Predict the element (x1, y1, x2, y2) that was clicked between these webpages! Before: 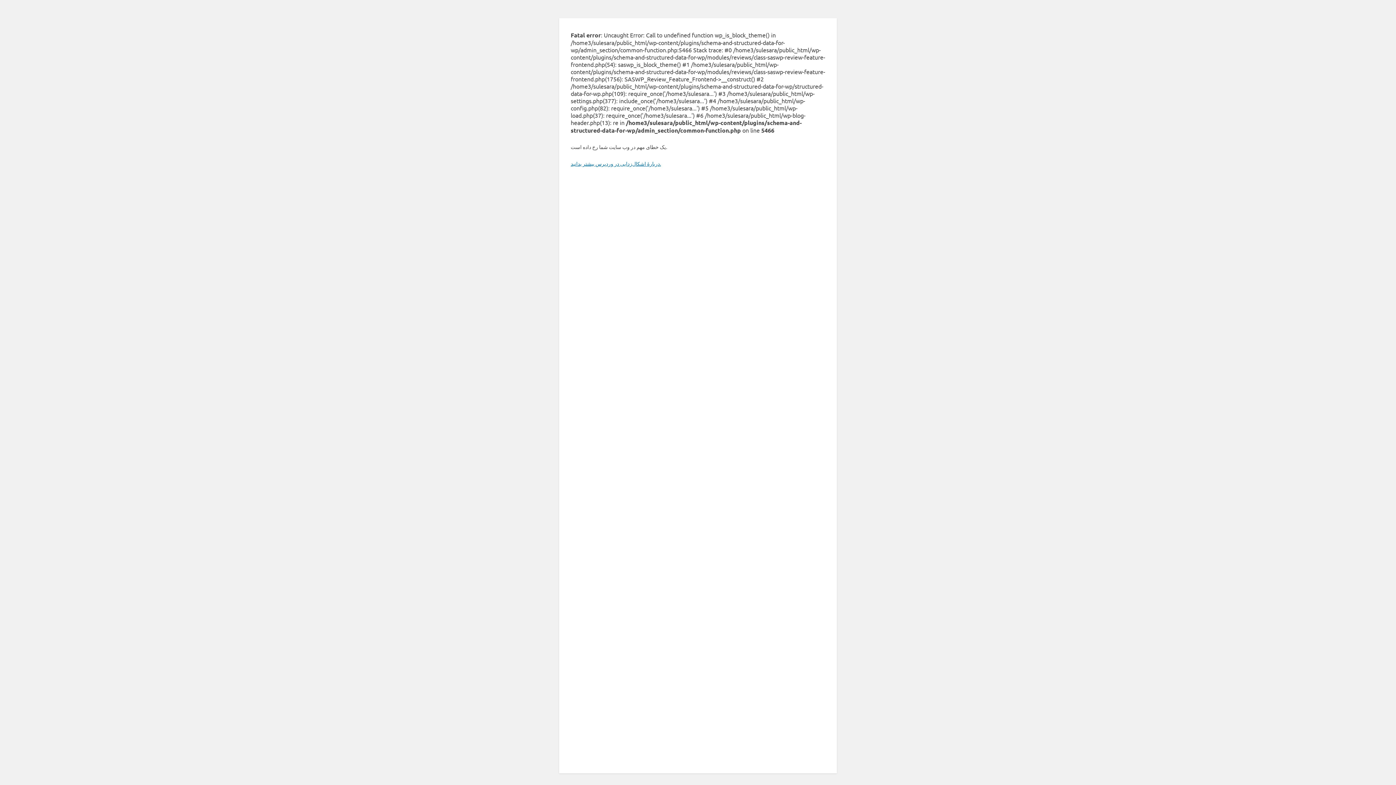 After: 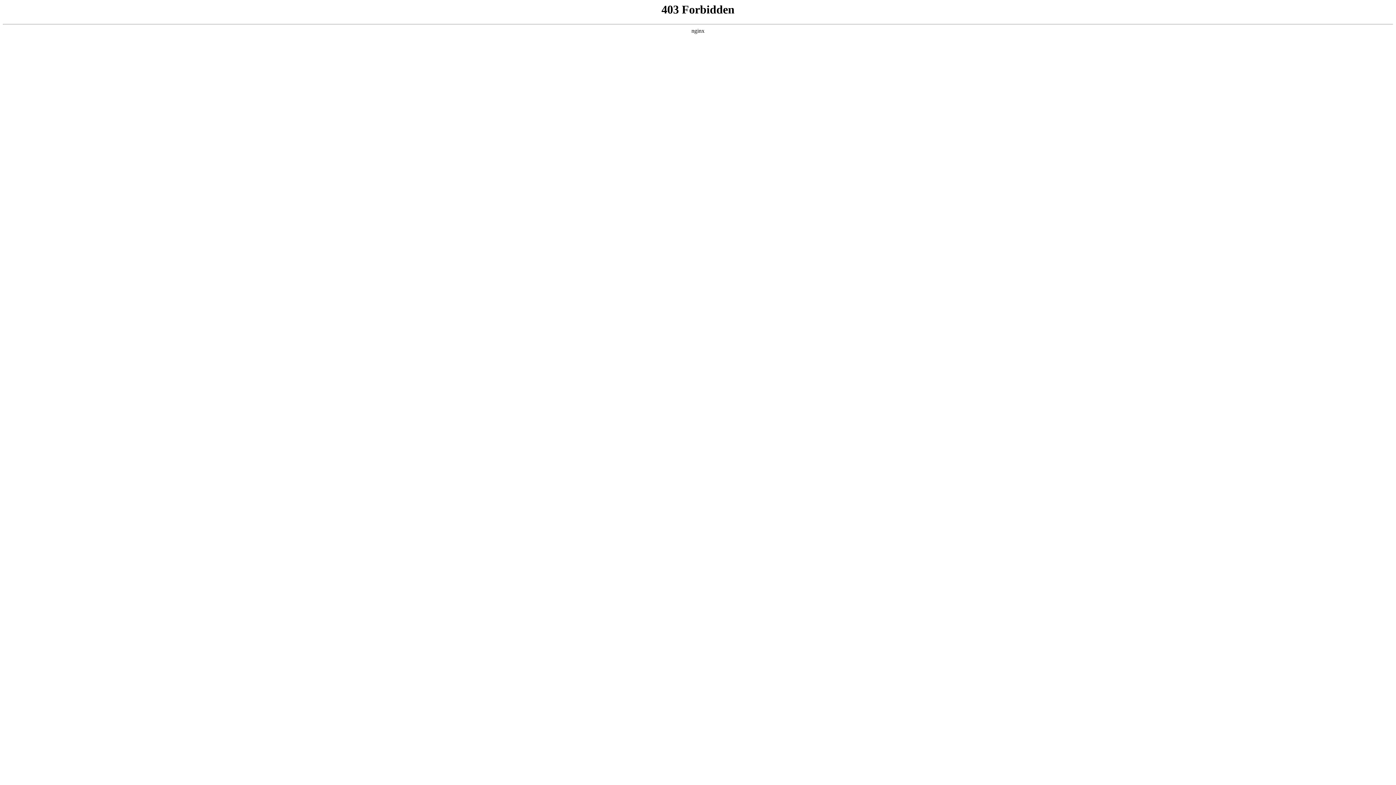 Action: label: دربارهٔ اشکال‌زدایی در وردپرس بیشتر بدانید. bbox: (570, 160, 661, 166)